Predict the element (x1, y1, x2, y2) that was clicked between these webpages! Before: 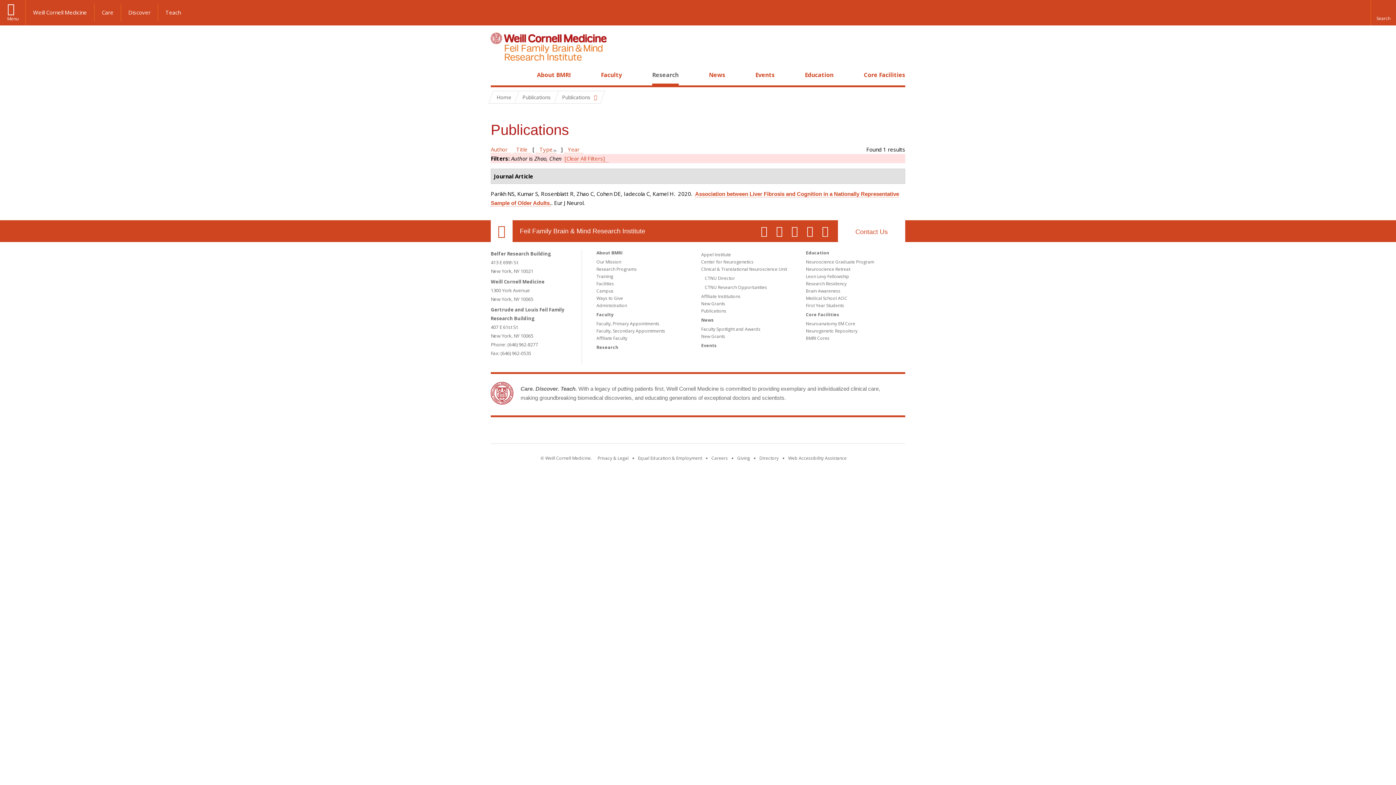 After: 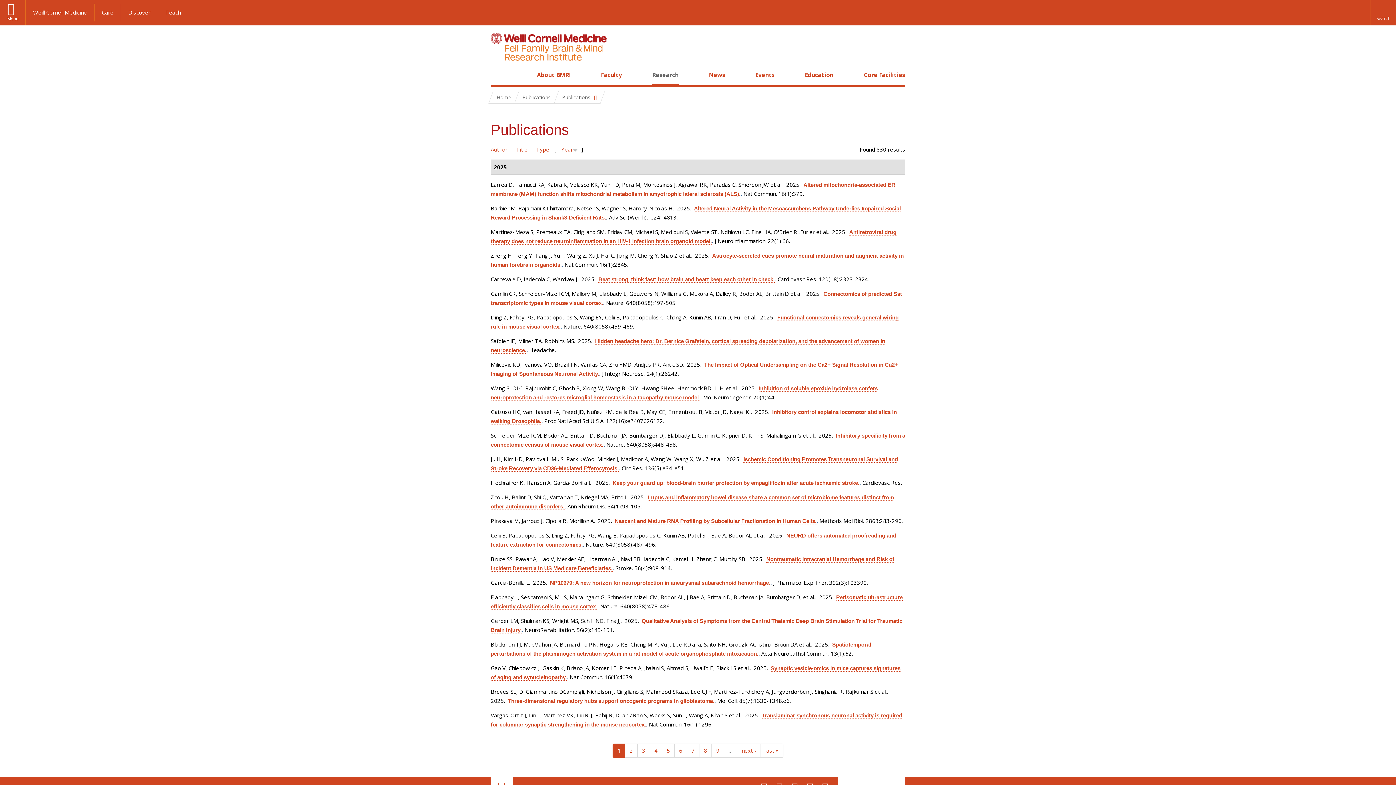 Action: bbox: (701, 308, 726, 314) label: Publications